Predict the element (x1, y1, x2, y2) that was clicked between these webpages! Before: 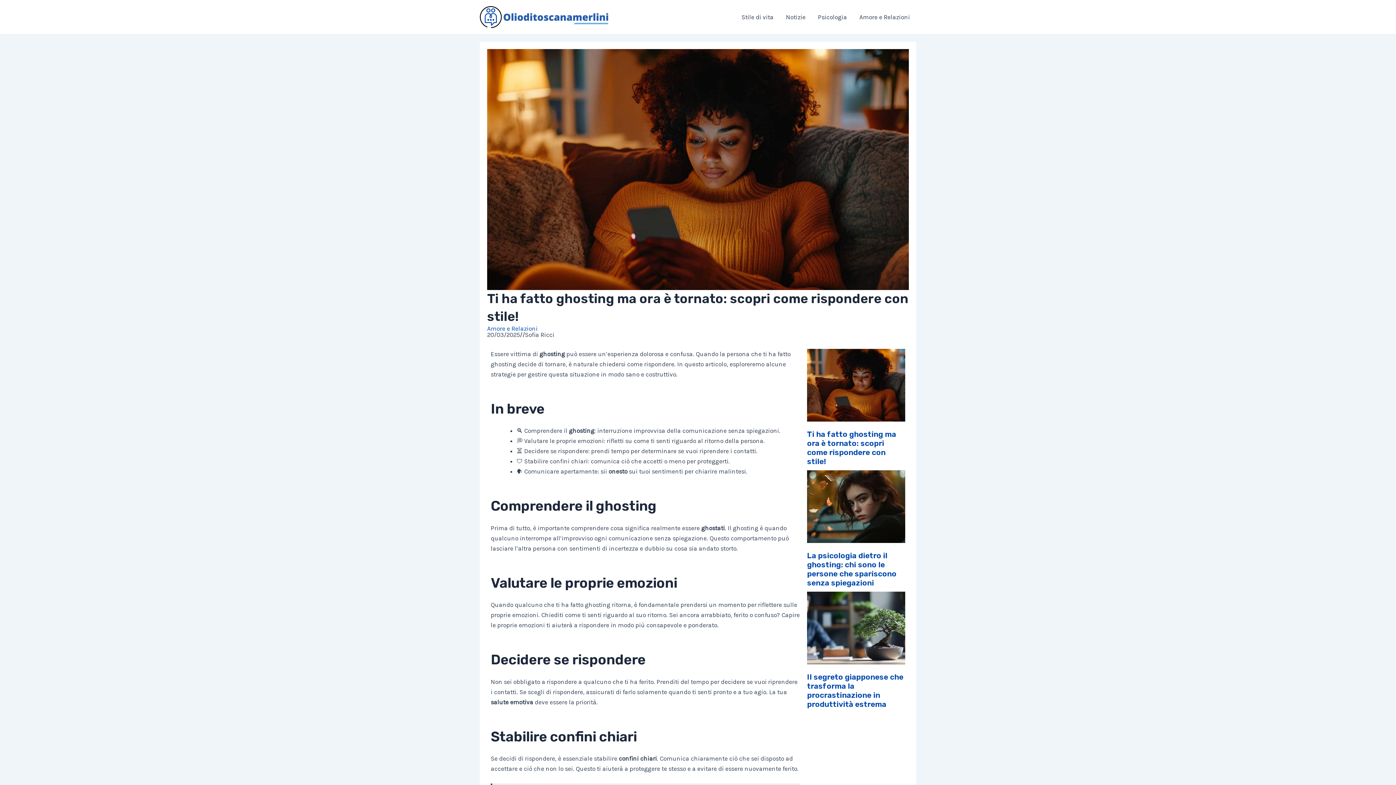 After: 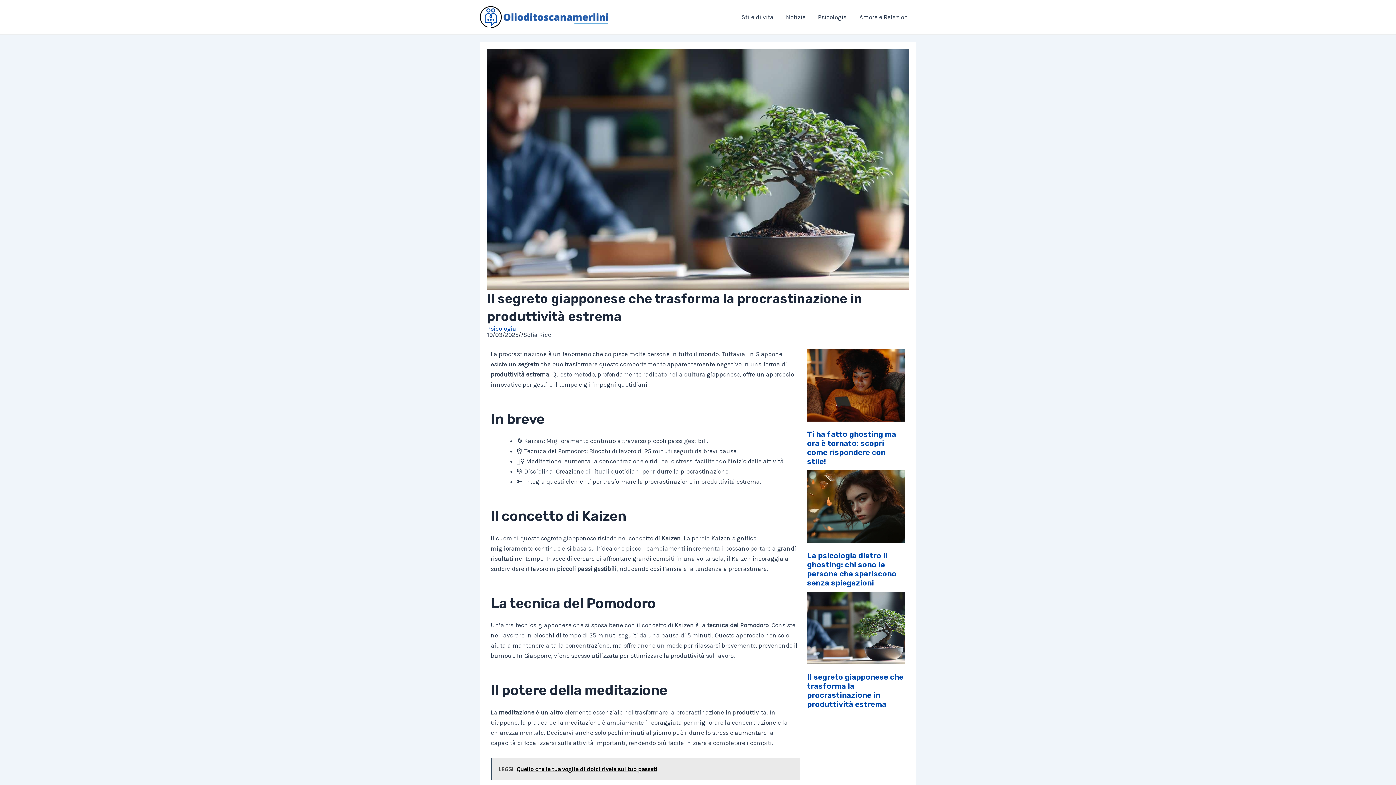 Action: label: Il segreto giapponese che trasforma la procrastinazione in produttività estrema bbox: (807, 672, 903, 709)